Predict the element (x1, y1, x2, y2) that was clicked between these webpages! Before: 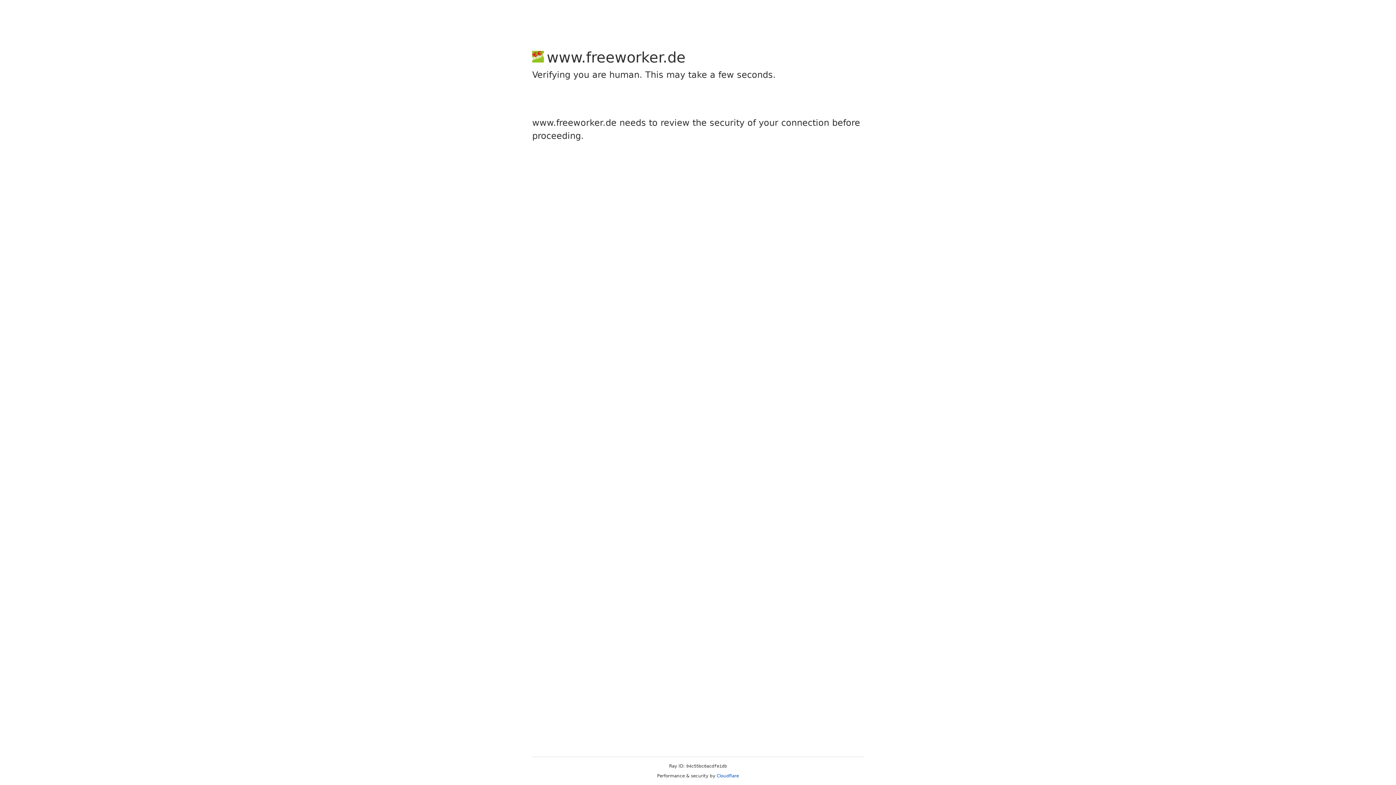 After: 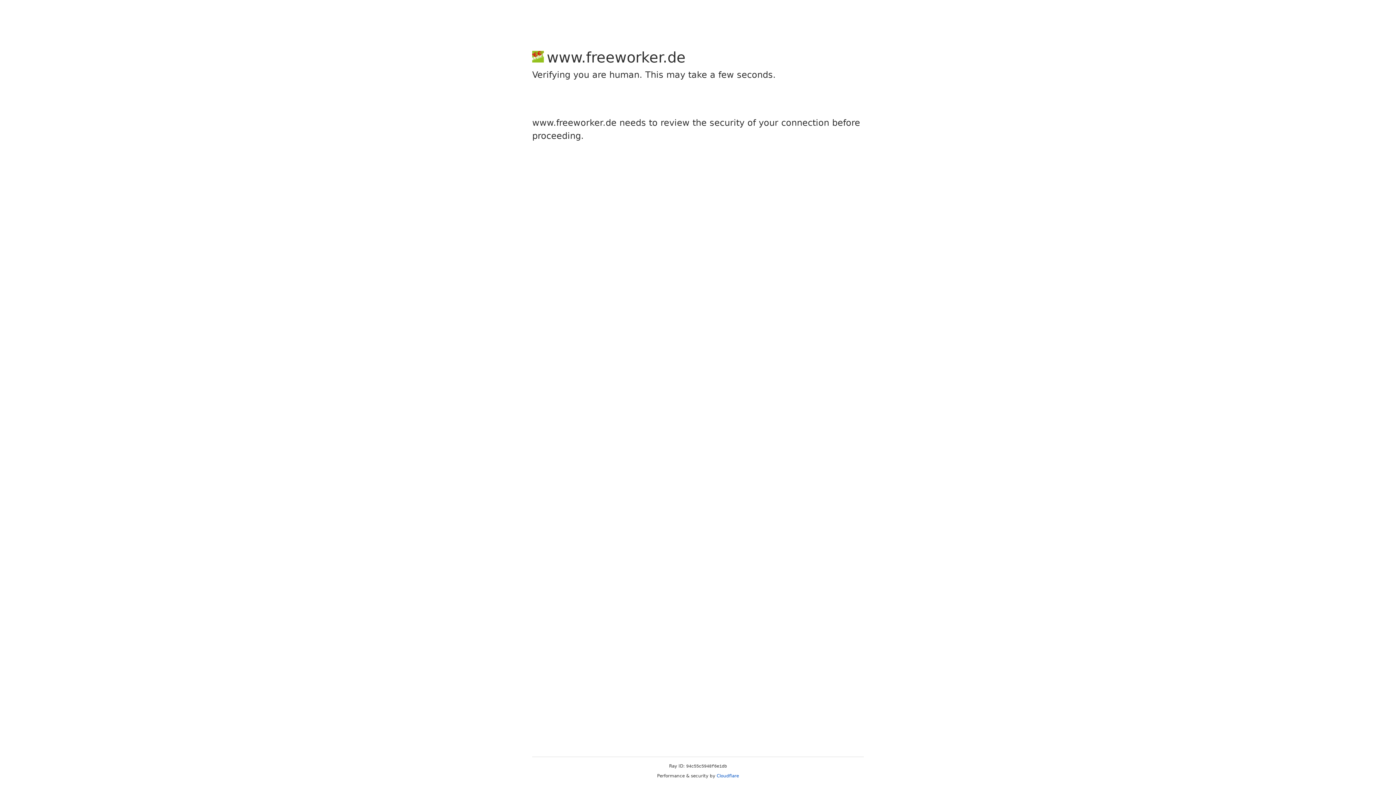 Action: label: Cloudflare bbox: (716, 773, 739, 778)